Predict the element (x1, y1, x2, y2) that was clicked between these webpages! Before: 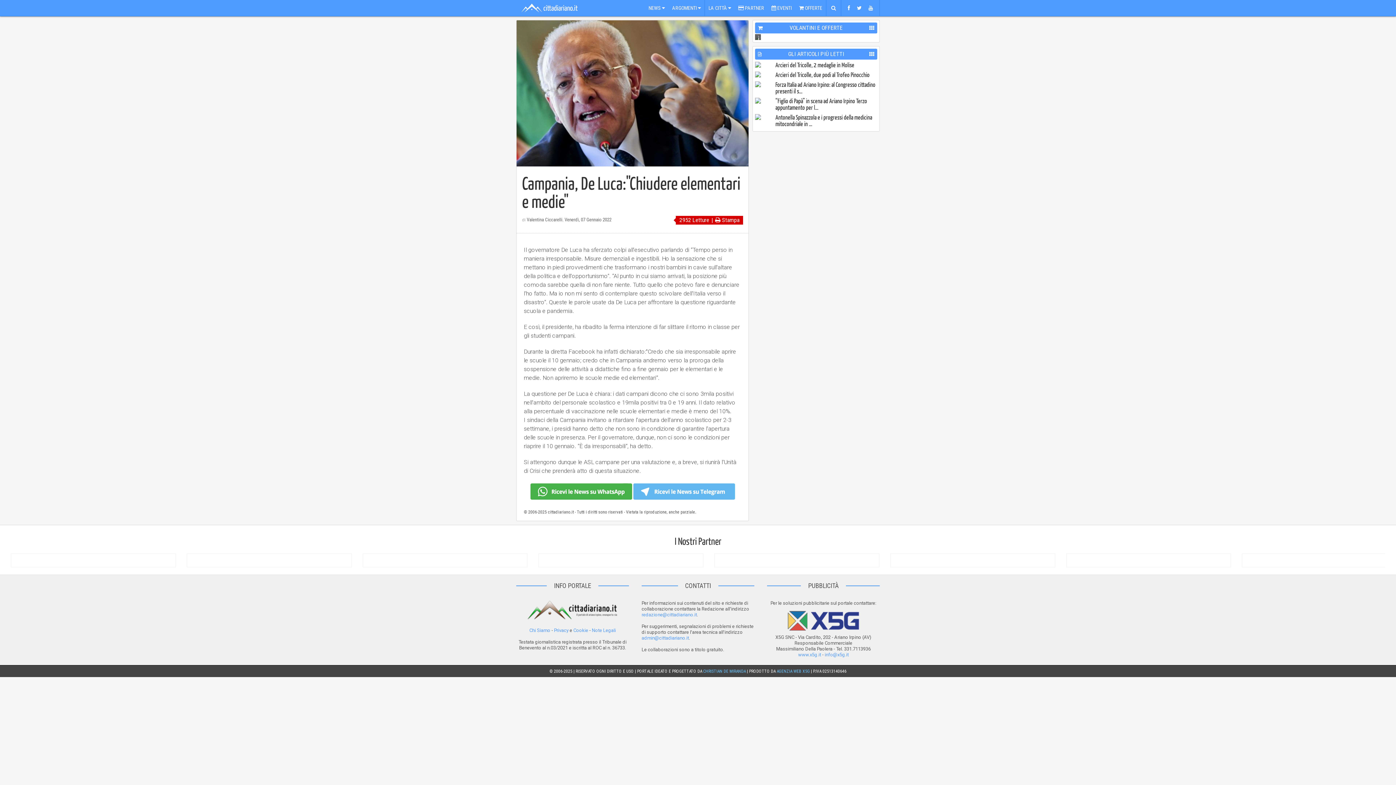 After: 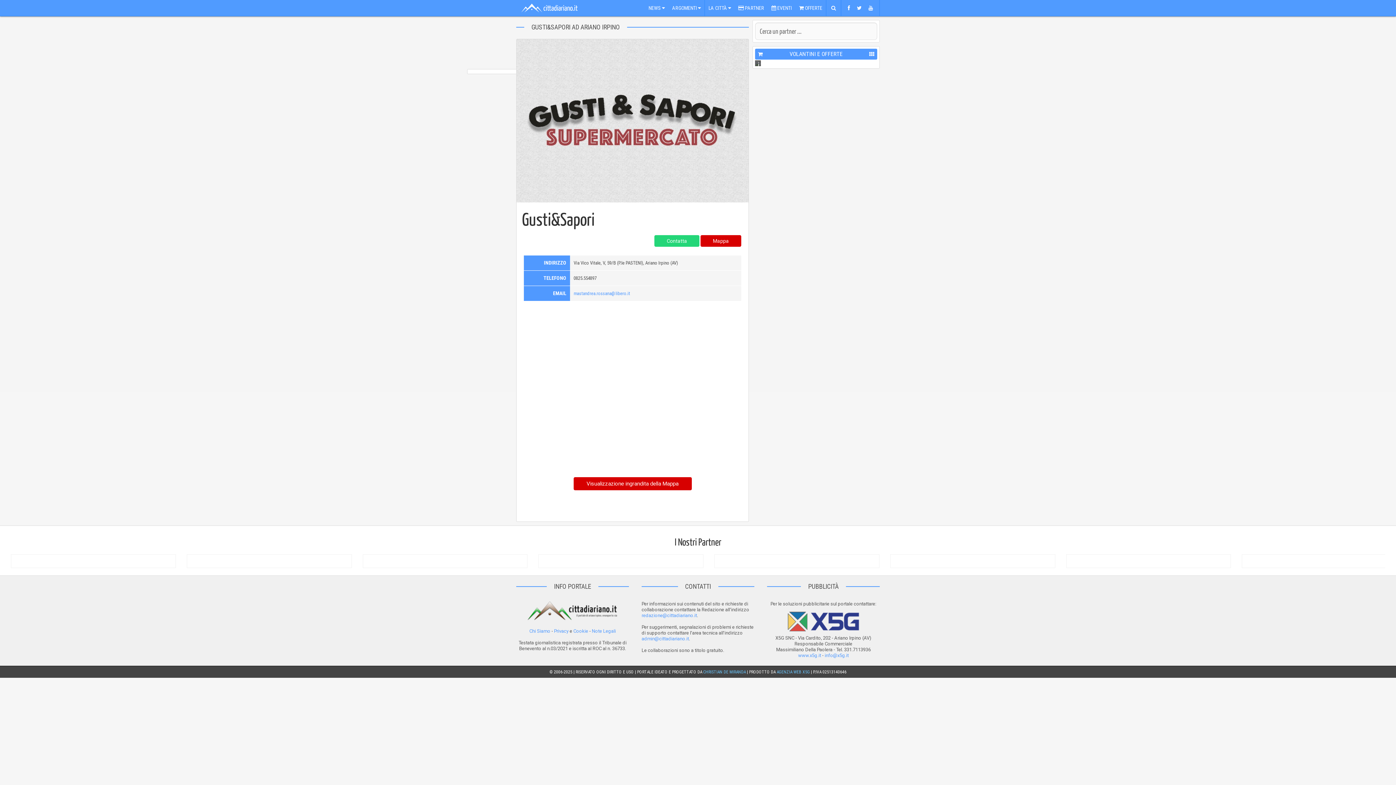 Action: bbox: (368, 557, 521, 563)